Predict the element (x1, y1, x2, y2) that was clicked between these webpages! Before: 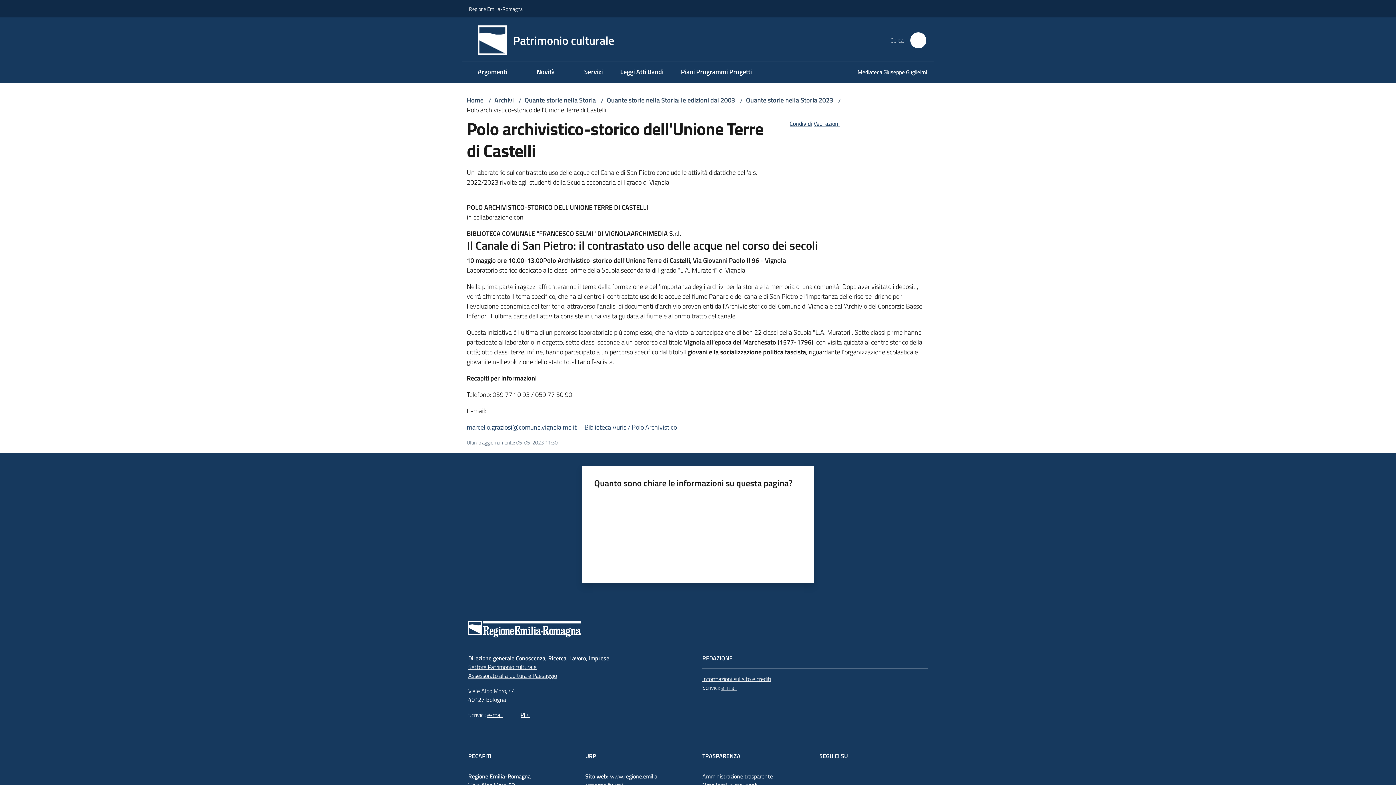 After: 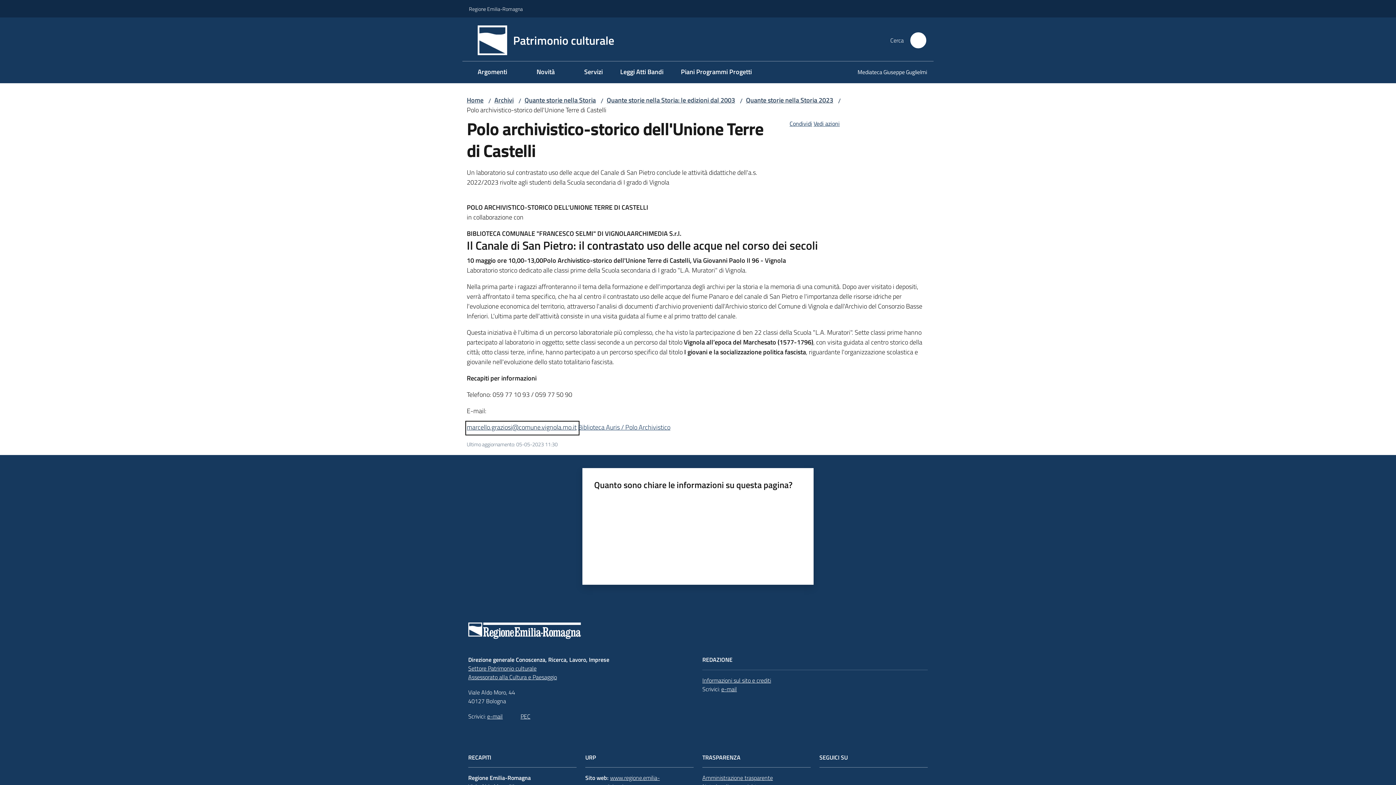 Action: label: marcello.graziosi@comune.vignola.mo.it bbox: (466, 422, 584, 432)